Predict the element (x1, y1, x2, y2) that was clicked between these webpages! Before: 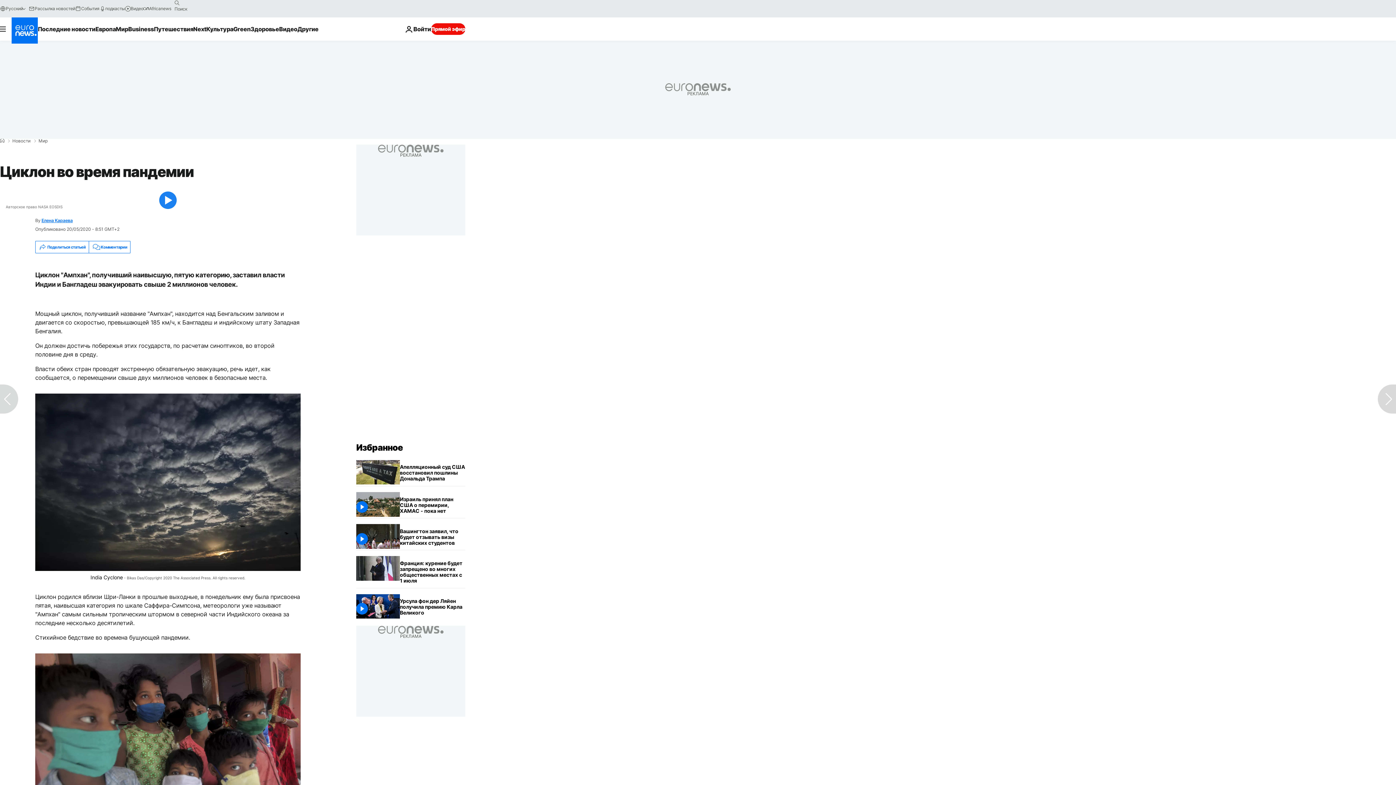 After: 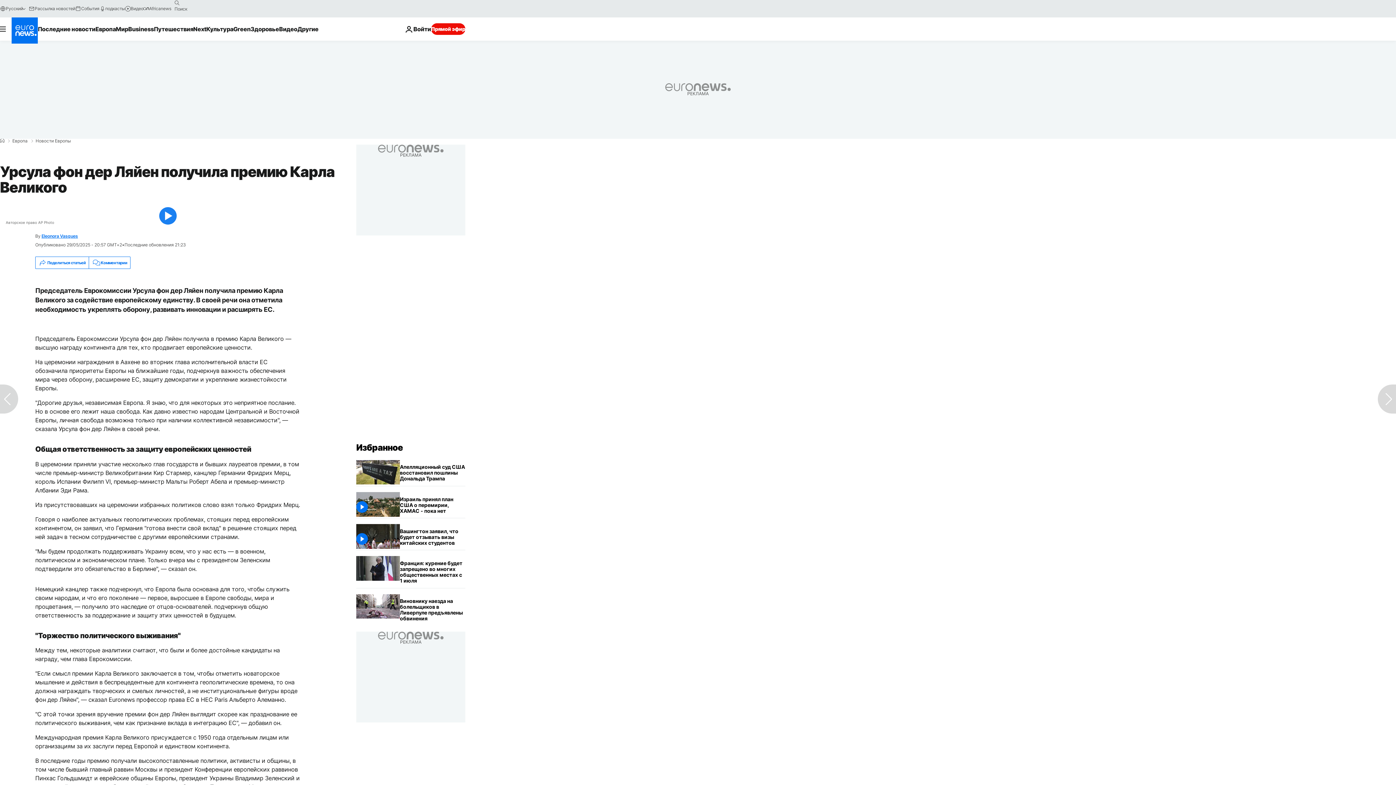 Action: bbox: (400, 594, 465, 620) label: Урсула фон дер Ляйен получила премию Карла Великого 